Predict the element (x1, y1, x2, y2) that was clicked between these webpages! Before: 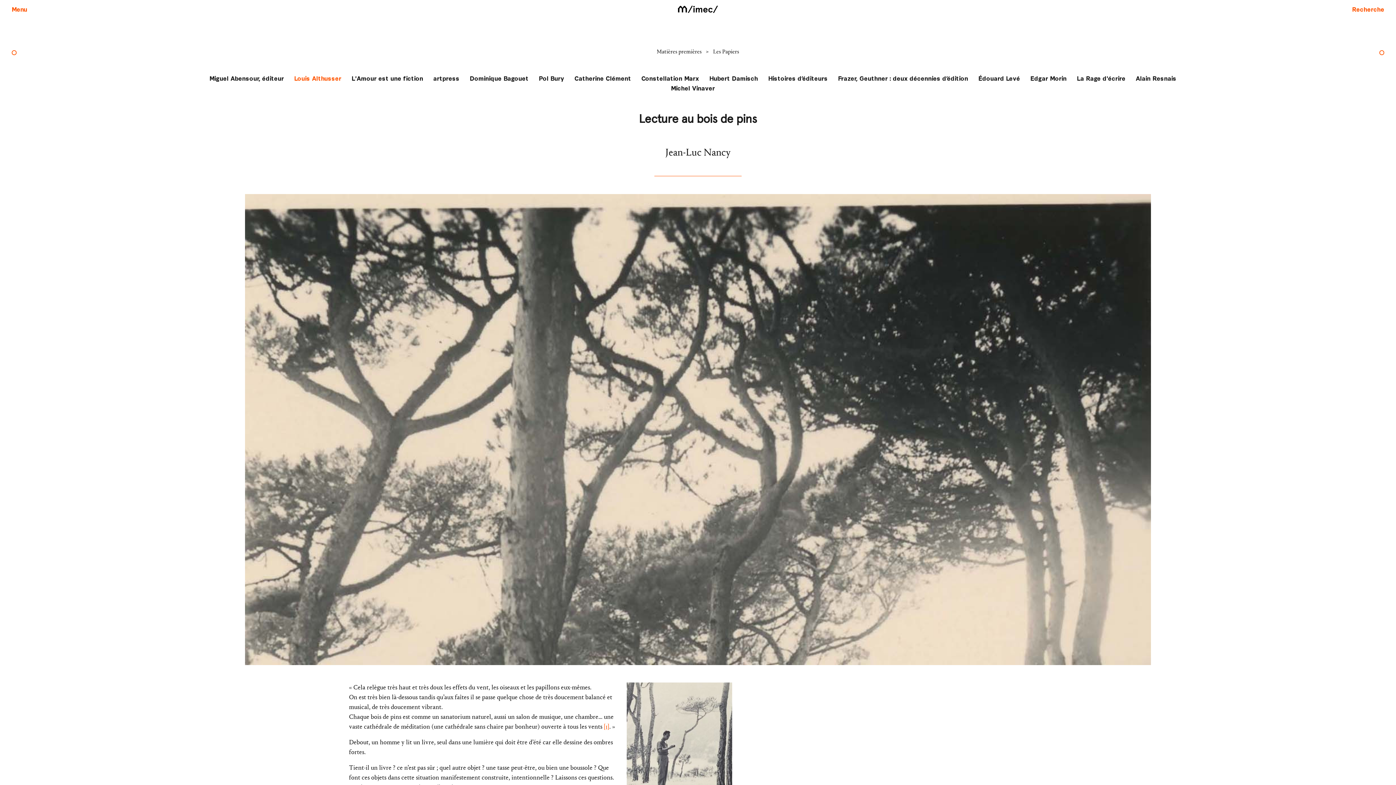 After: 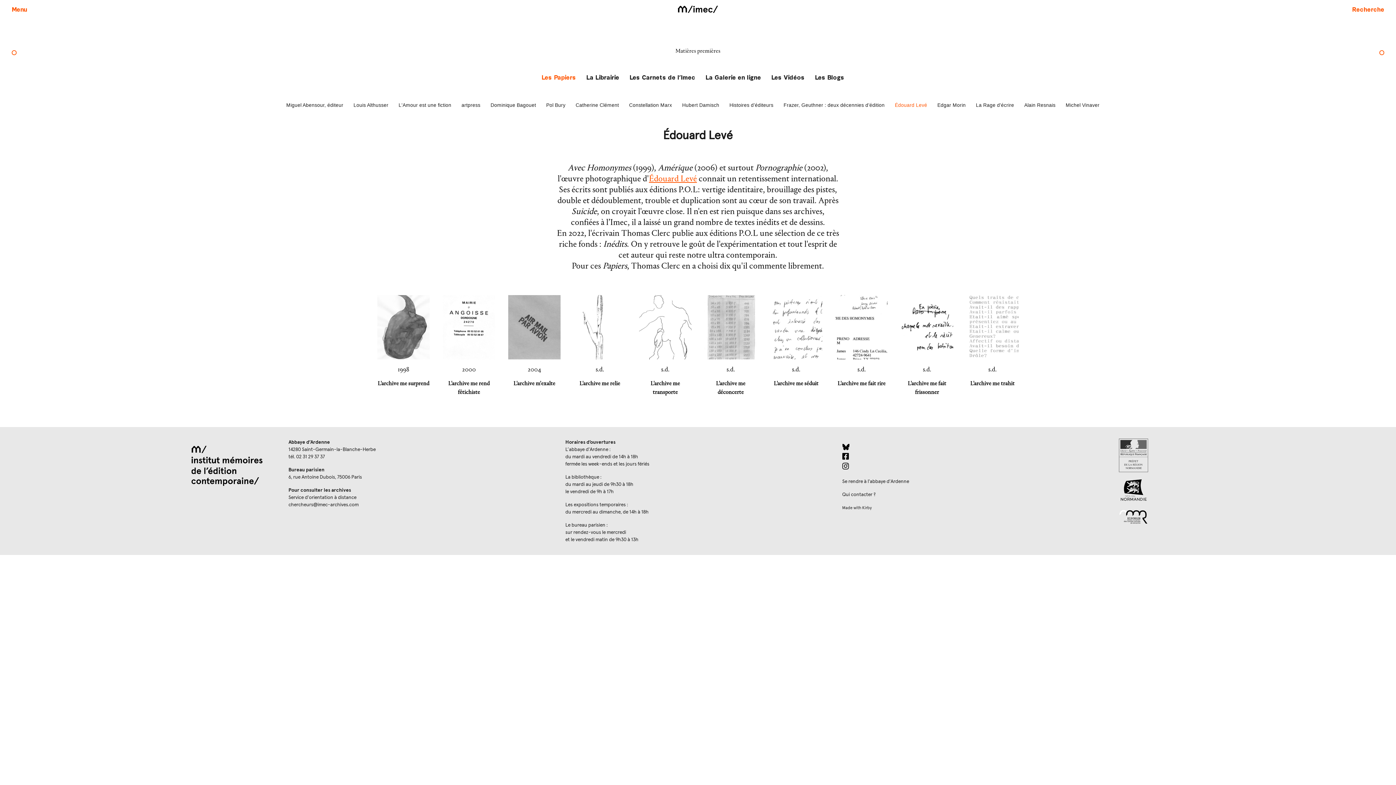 Action: bbox: (978, 73, 1020, 82) label: Édouard Levé